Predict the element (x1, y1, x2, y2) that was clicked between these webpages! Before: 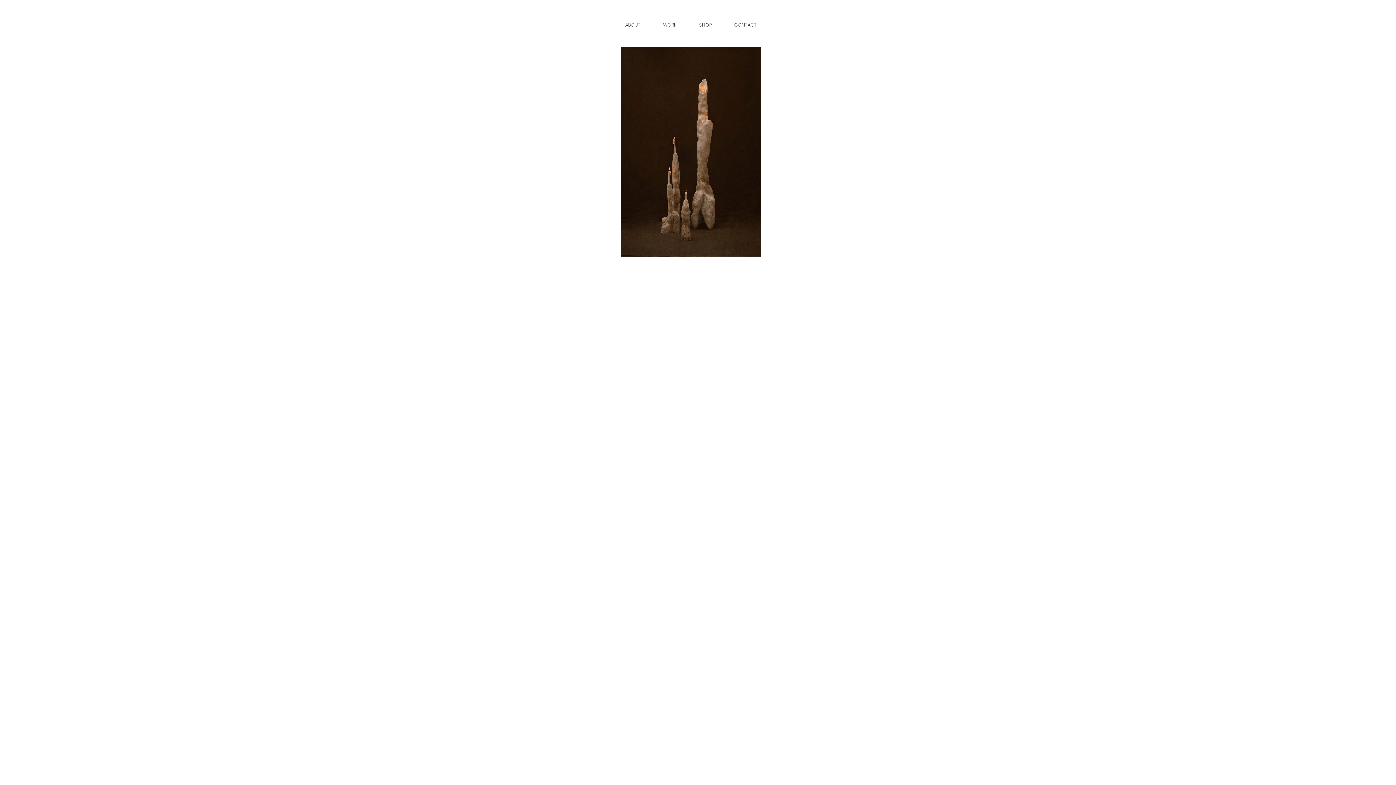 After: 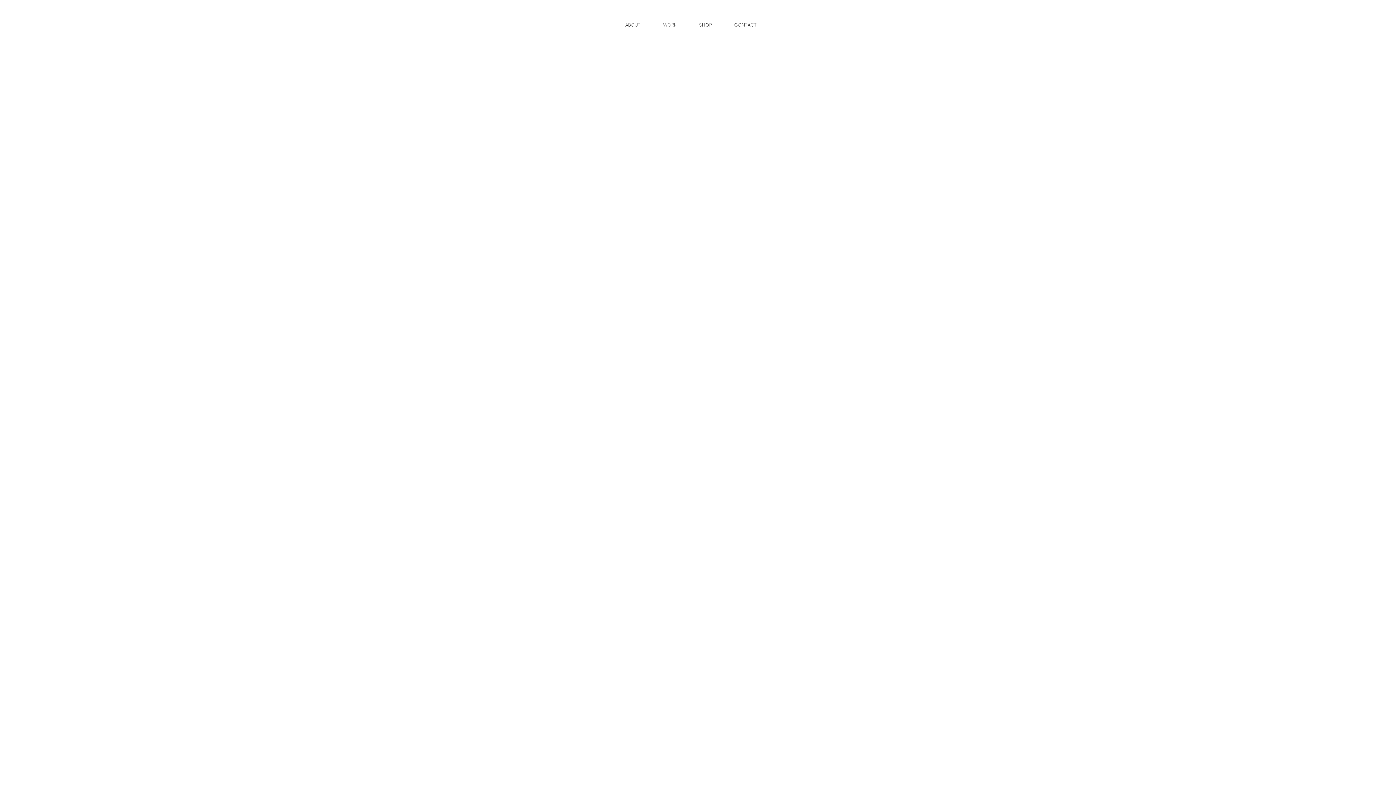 Action: bbox: (652, 18, 688, 31) label: WORK